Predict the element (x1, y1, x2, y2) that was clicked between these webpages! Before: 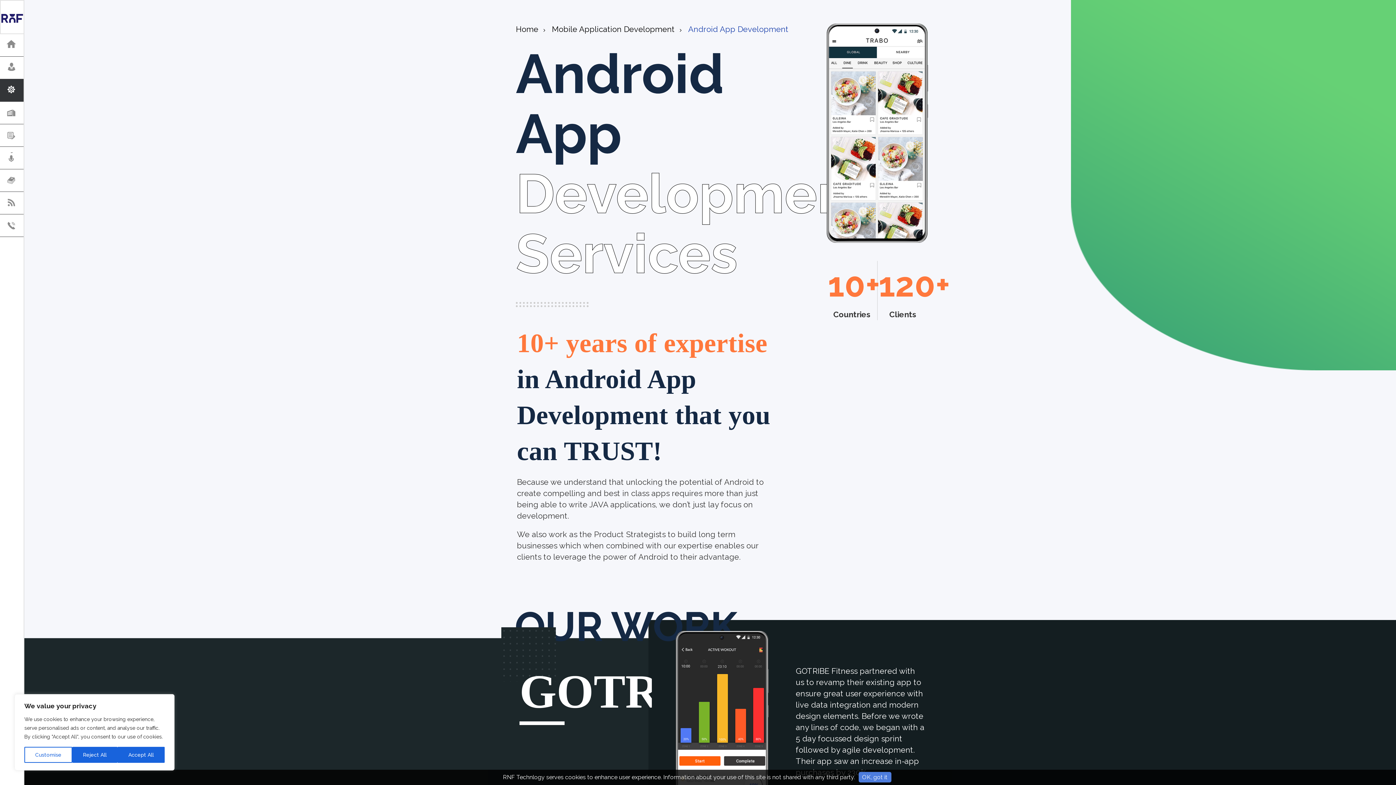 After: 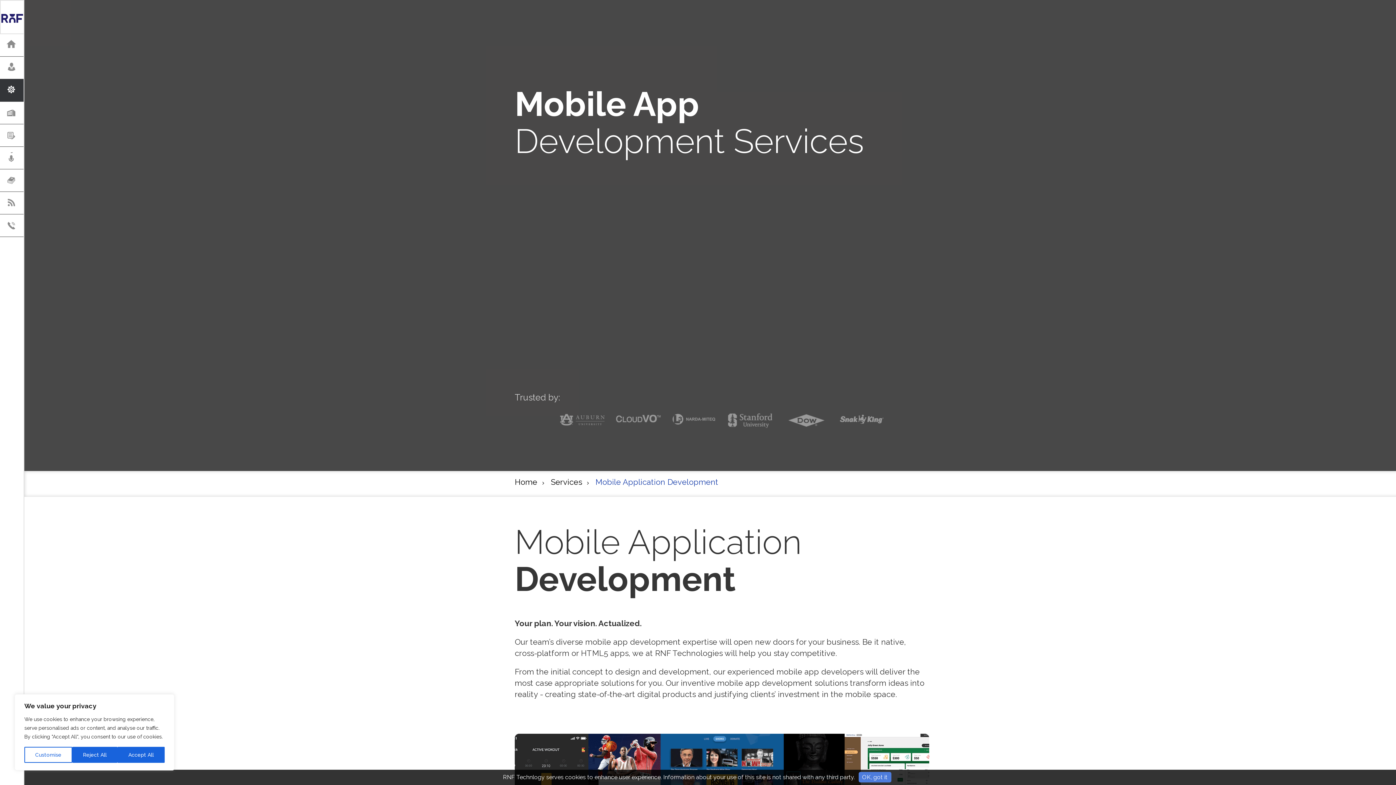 Action: label: Mobile Application Development bbox: (552, 24, 681, 33)